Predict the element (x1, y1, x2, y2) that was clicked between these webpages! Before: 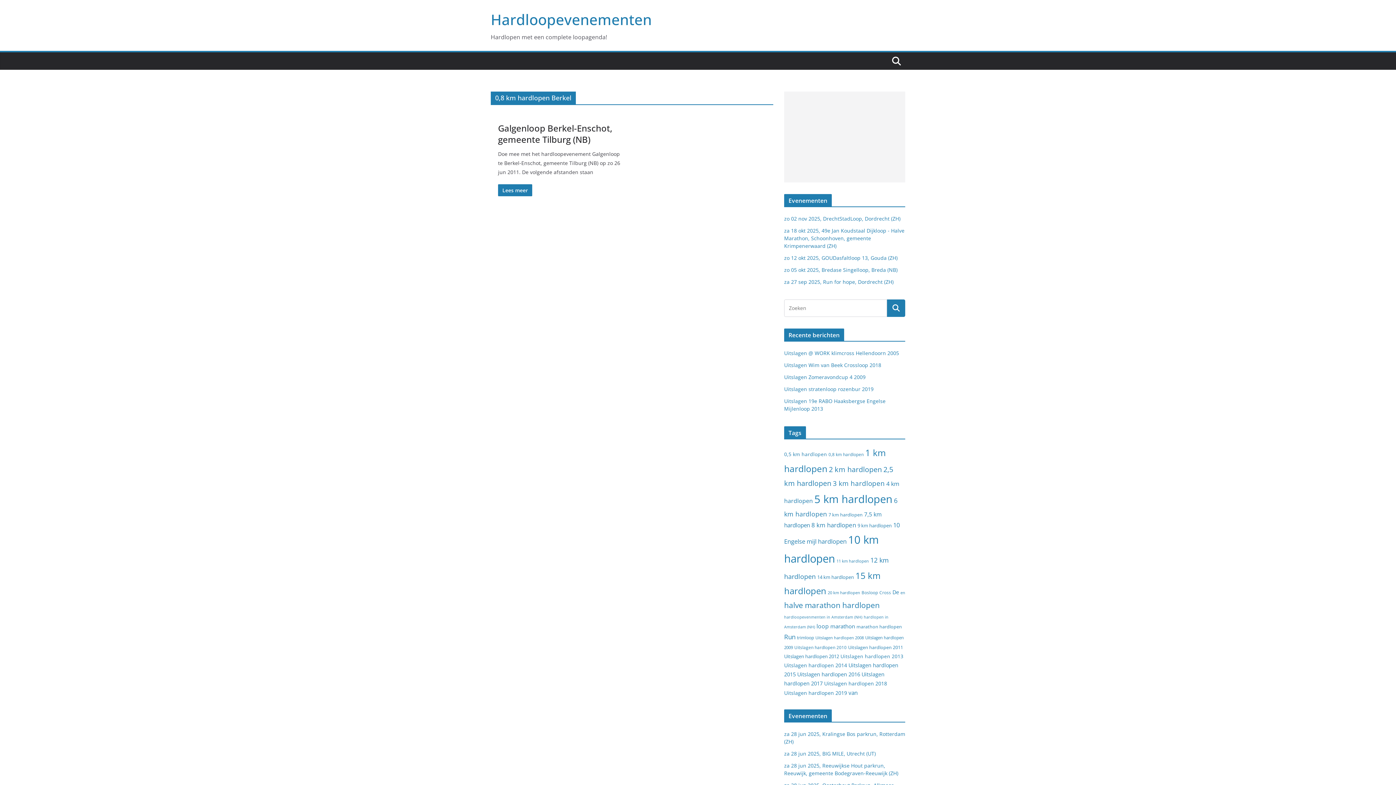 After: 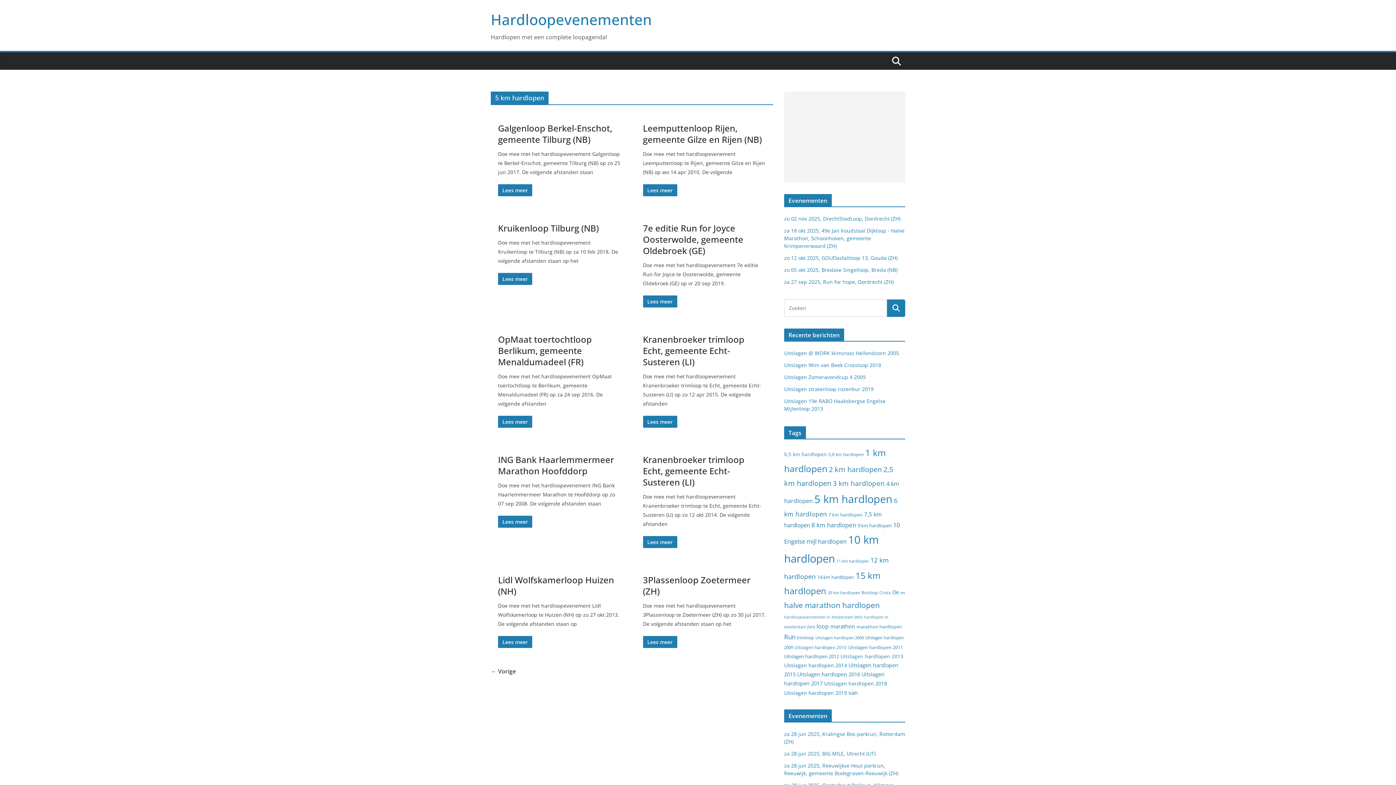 Action: label: 5 km hardlopen (12.575 items) bbox: (814, 492, 892, 506)